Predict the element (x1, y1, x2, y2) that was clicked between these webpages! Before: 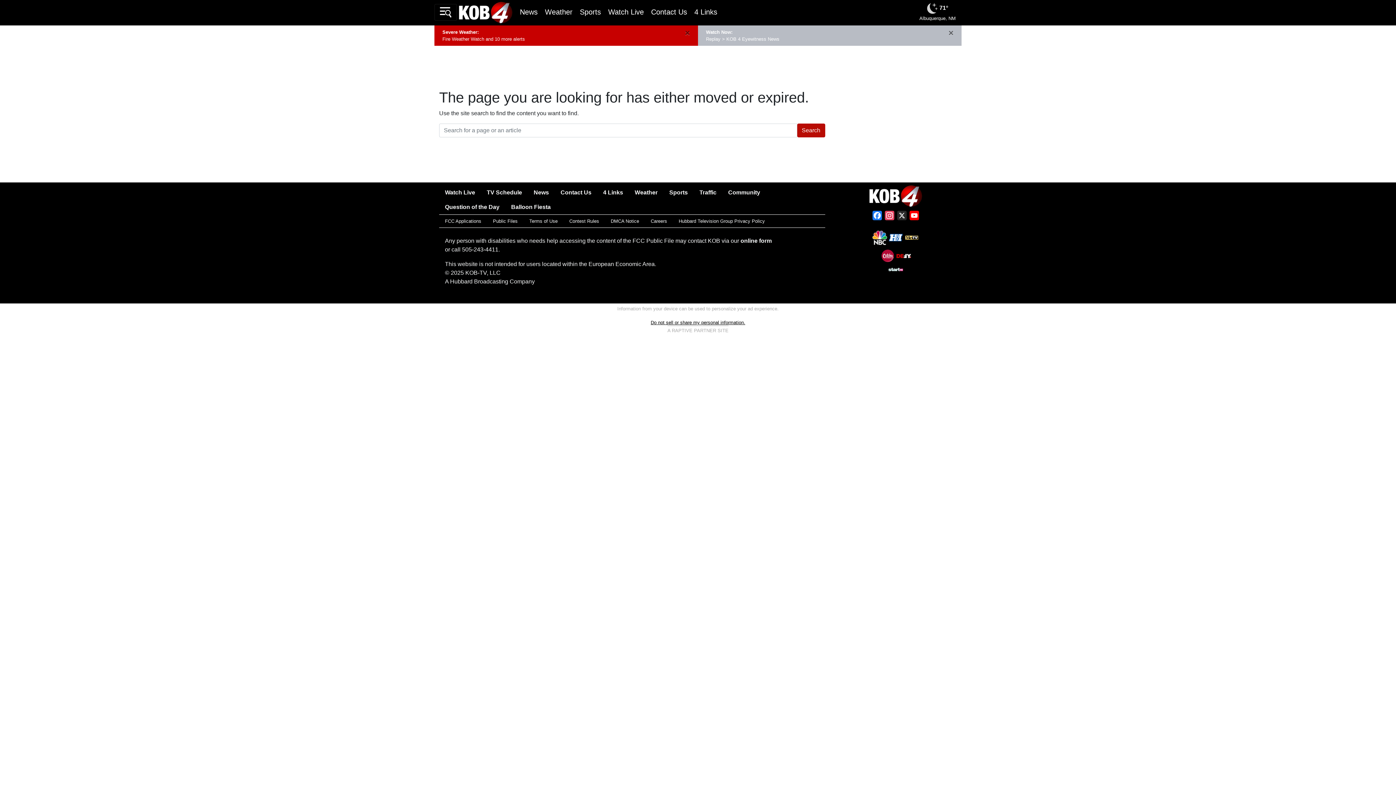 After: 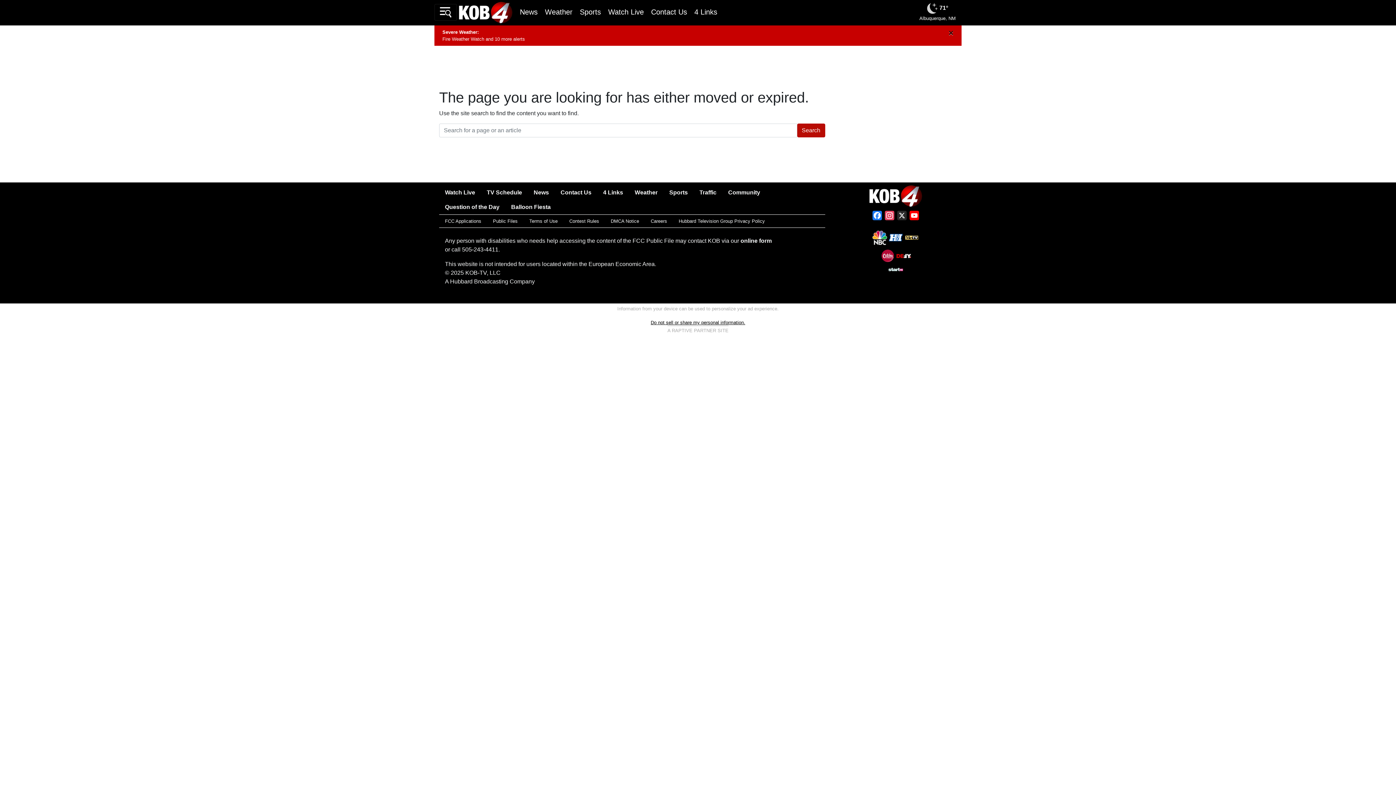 Action: bbox: (948, 28, 953, 37) label: Close